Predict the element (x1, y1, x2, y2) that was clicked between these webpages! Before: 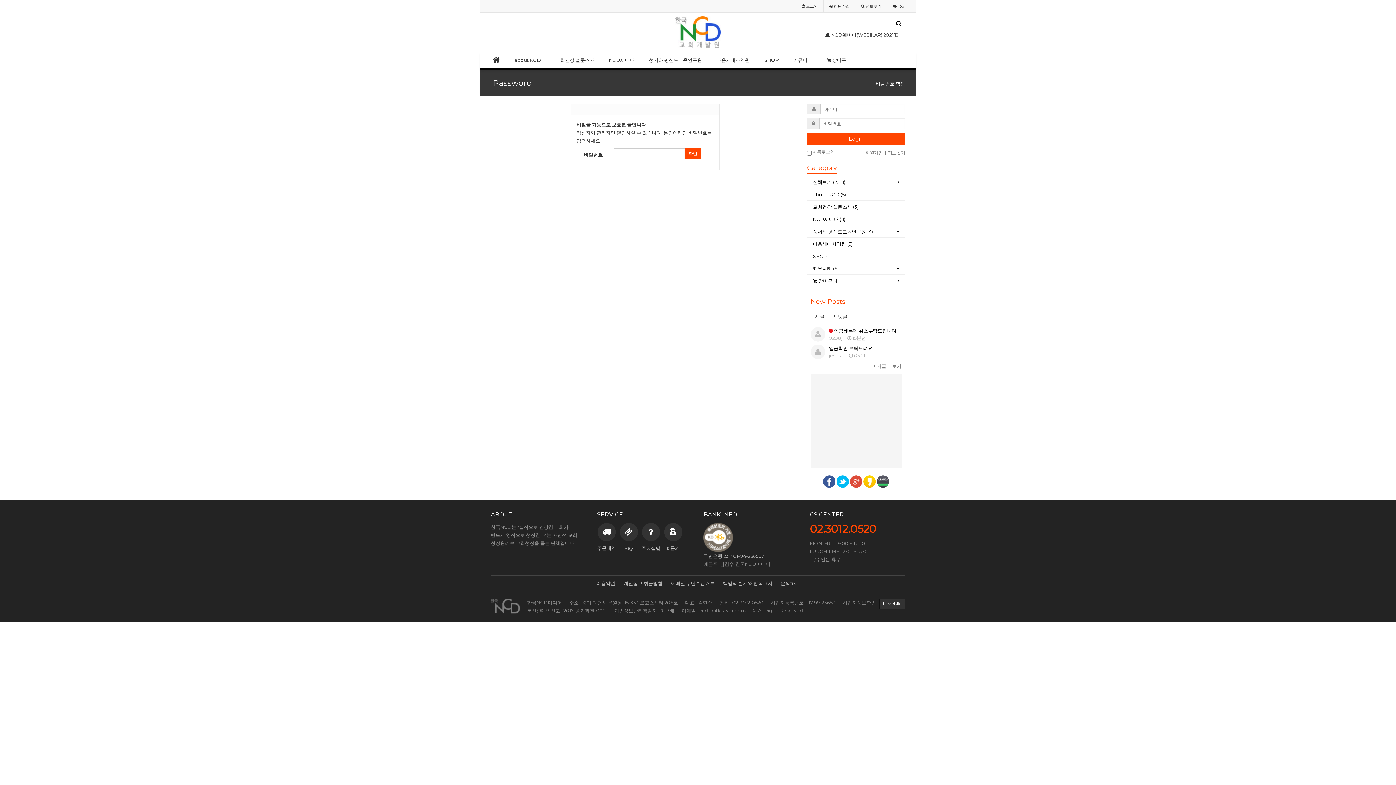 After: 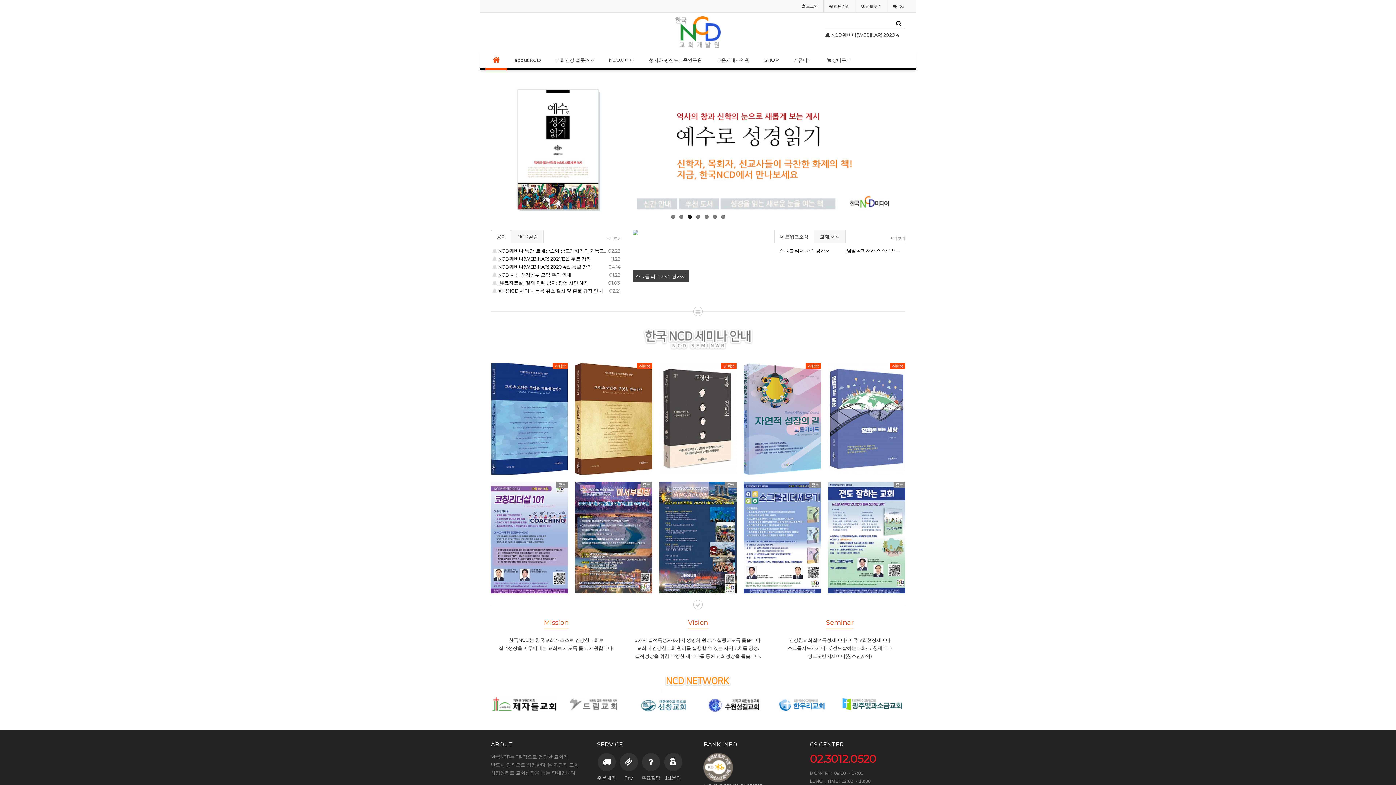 Action: label: 입금확인 부탁드려요. bbox: (829, 345, 873, 351)